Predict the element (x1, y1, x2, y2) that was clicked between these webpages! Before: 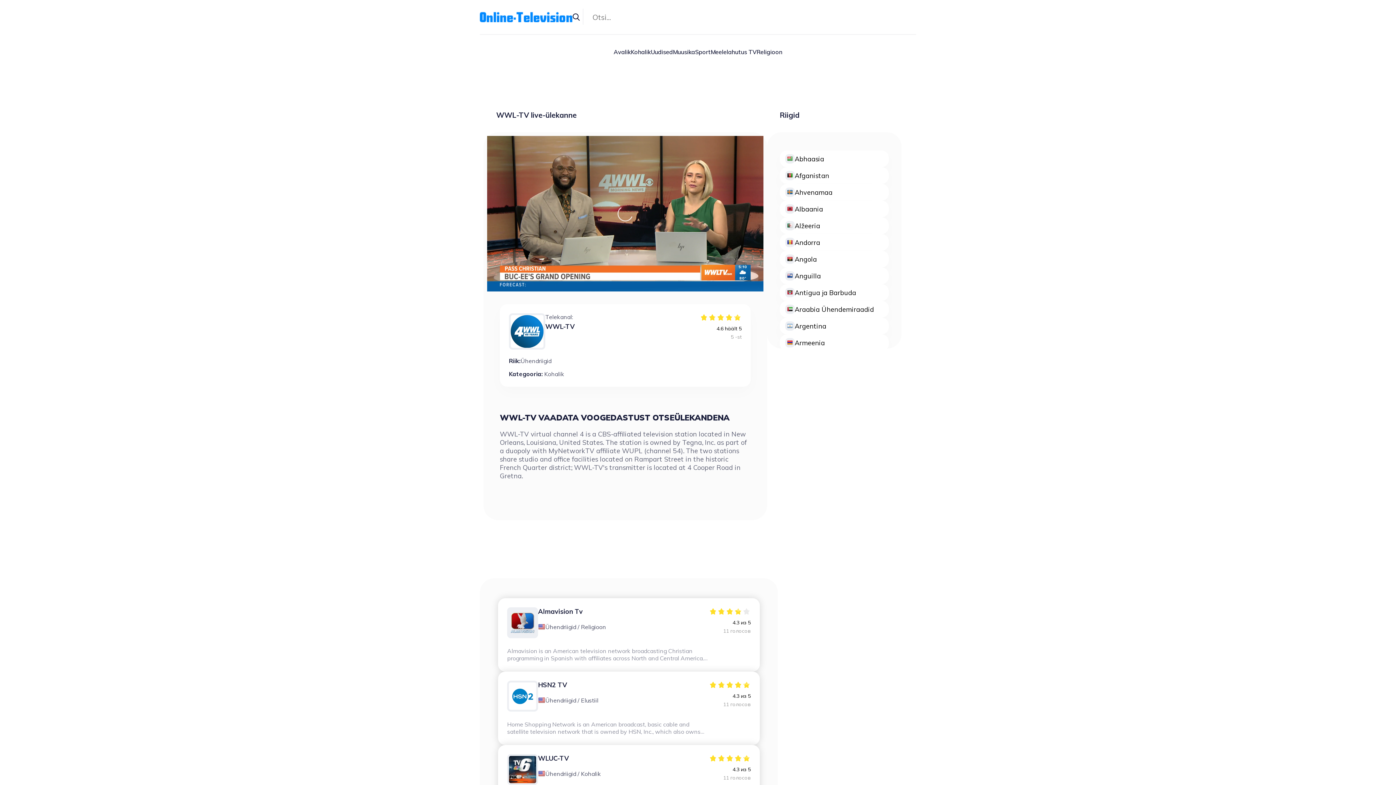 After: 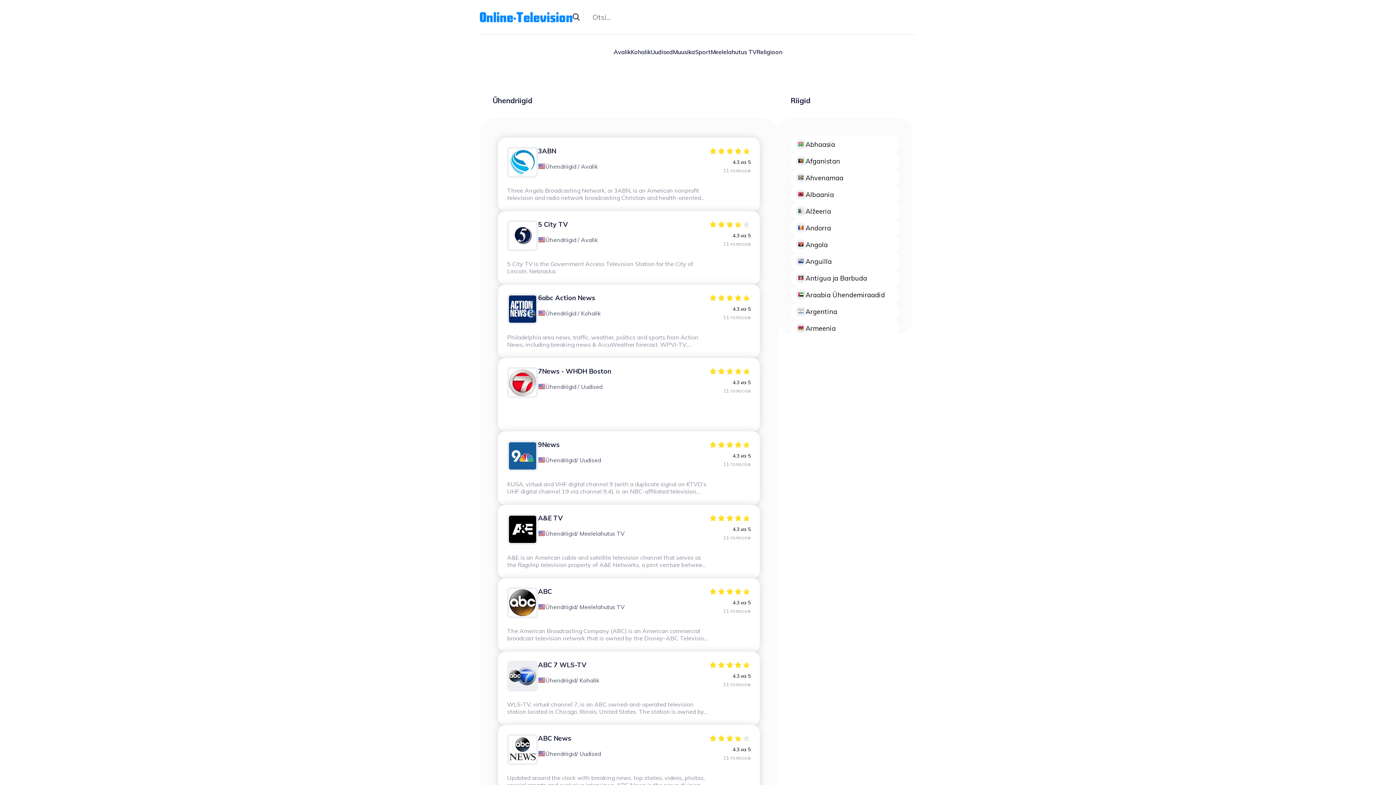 Action: bbox: (545, 696, 576, 704) label: Ühendriigid